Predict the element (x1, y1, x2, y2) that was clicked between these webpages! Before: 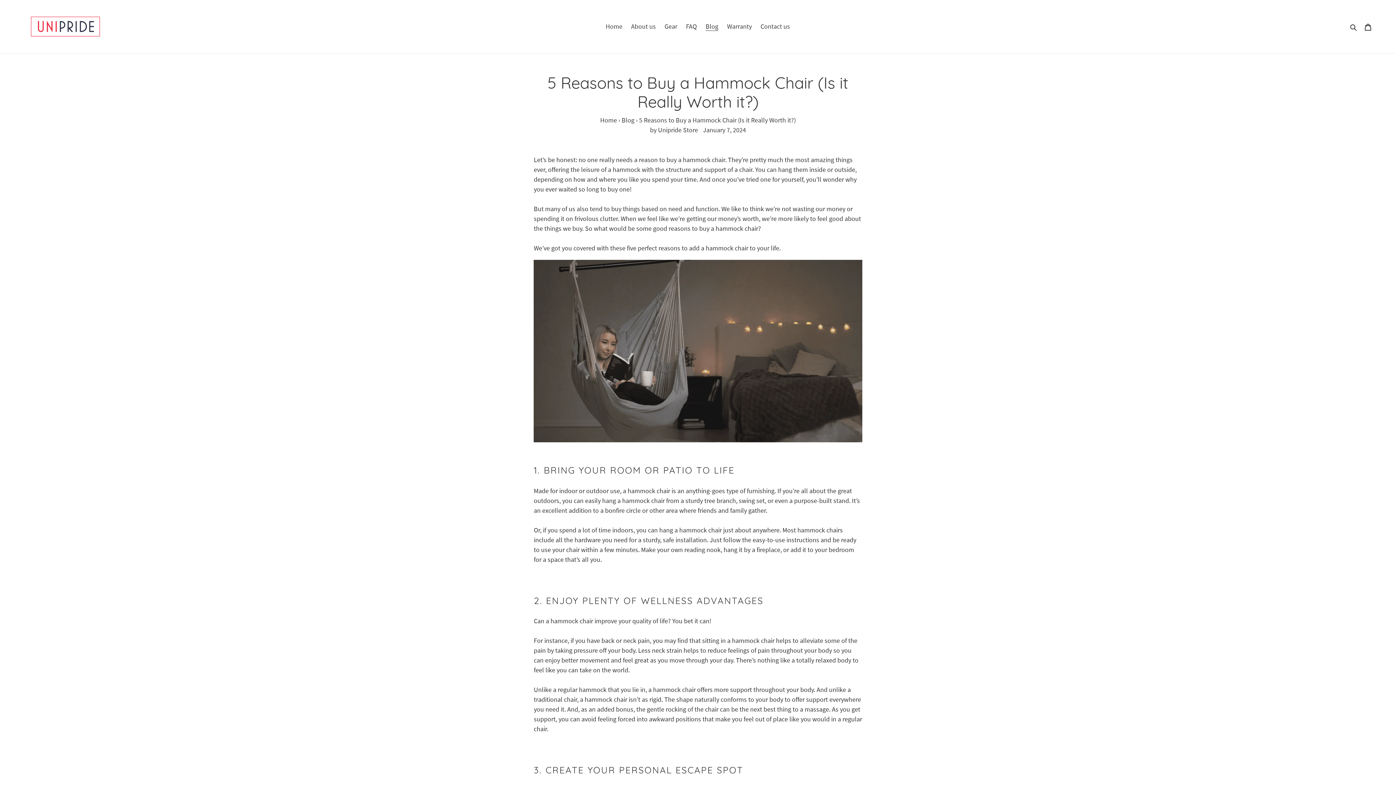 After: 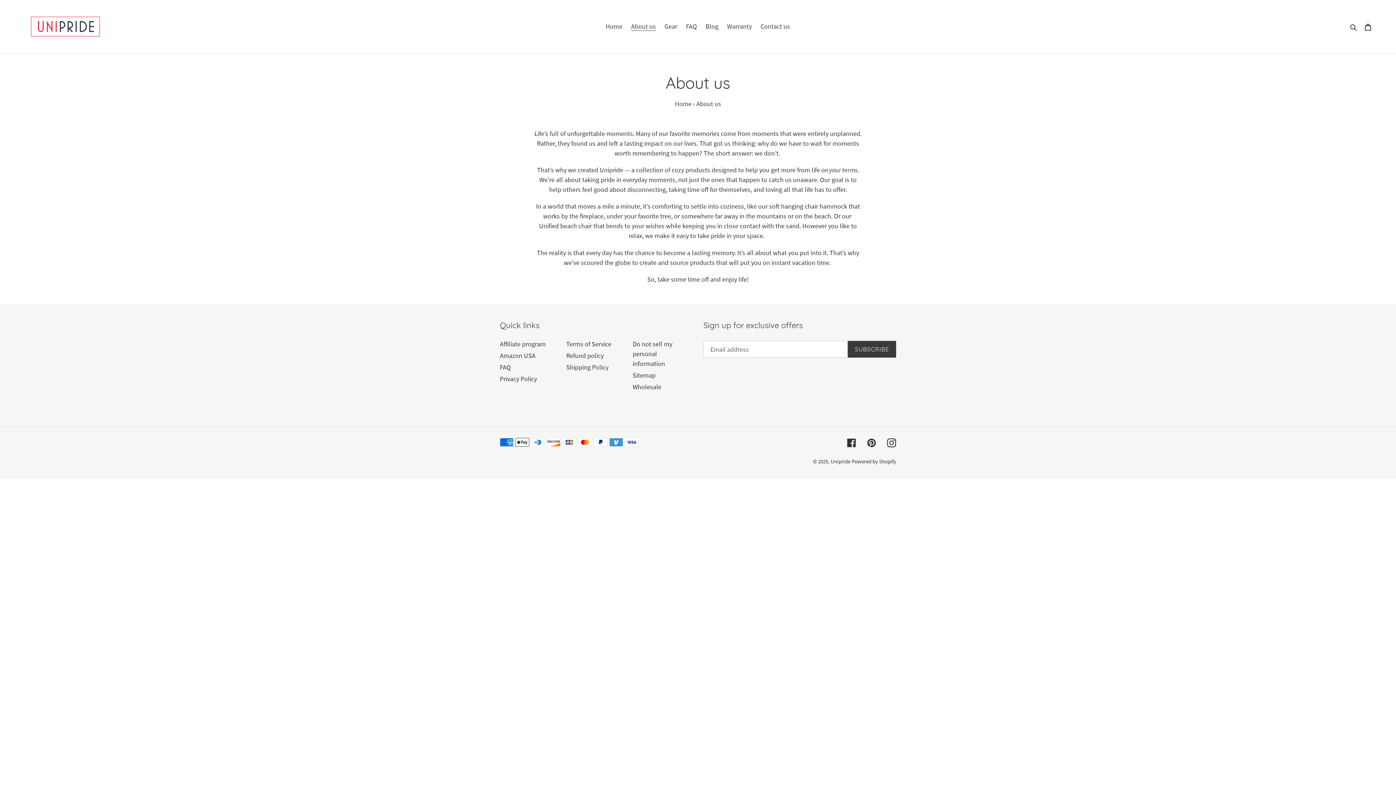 Action: bbox: (627, 20, 659, 32) label: About us